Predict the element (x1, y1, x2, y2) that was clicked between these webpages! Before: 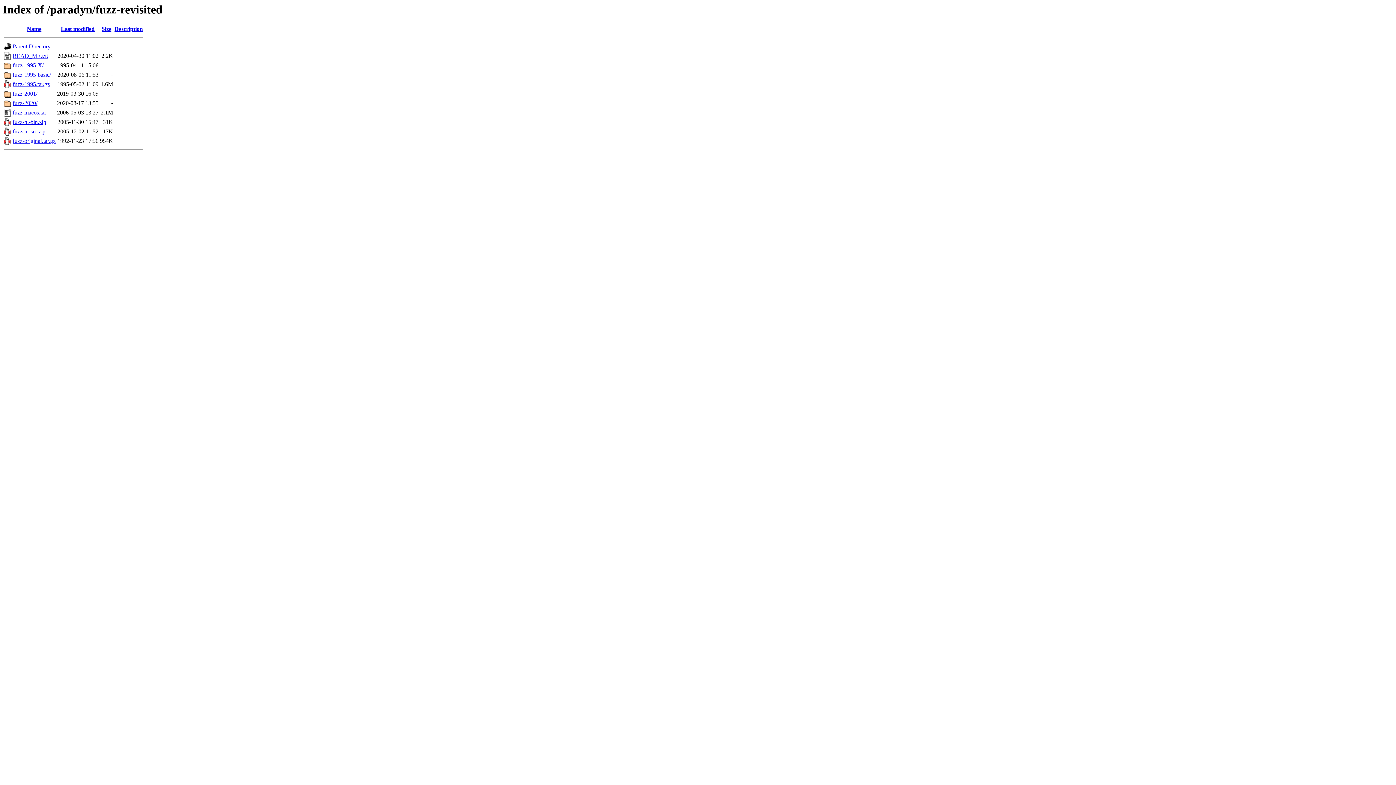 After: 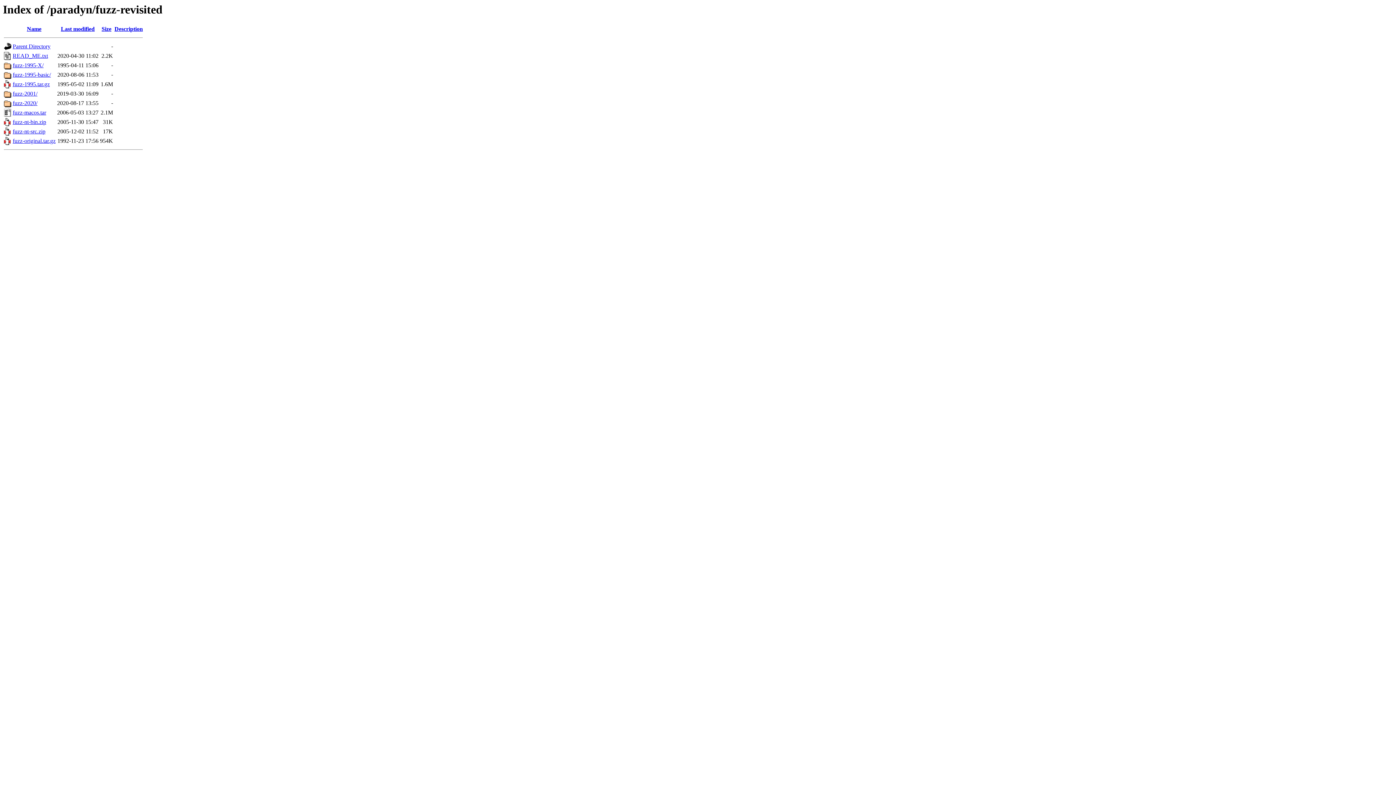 Action: bbox: (12, 81, 49, 87) label: fuzz-1995.tar.gz